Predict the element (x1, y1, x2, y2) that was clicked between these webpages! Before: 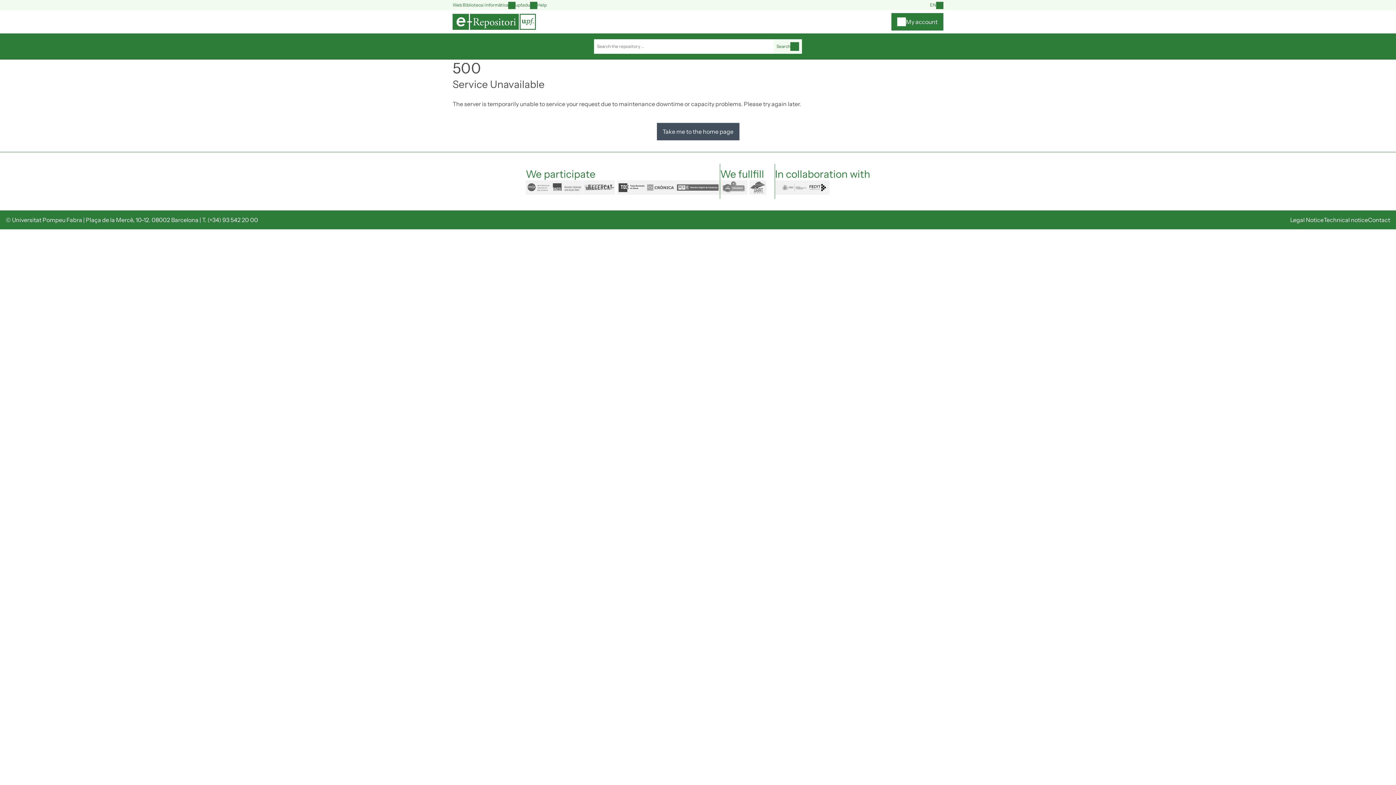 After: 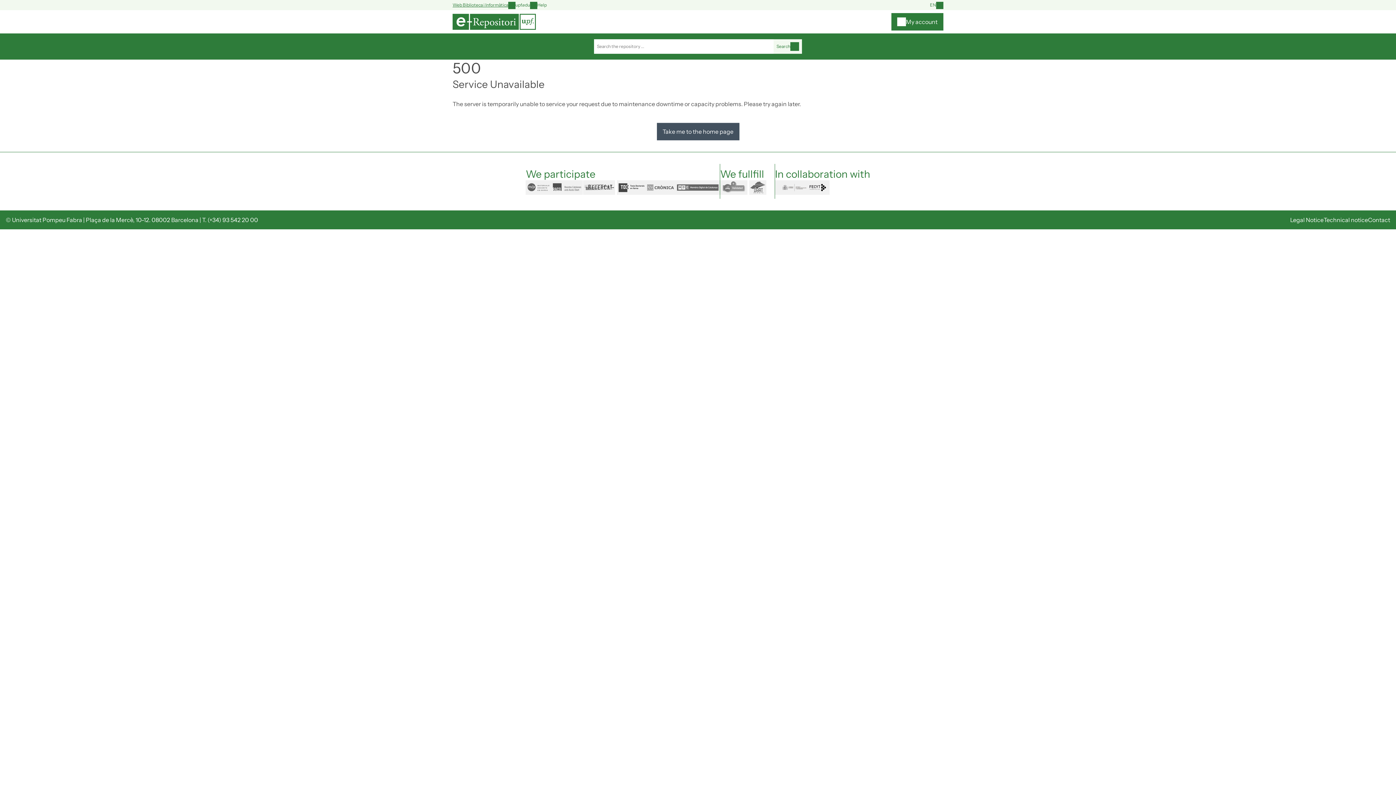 Action: bbox: (452, 1, 508, 8) label: Web Biblioteca i Informàtica